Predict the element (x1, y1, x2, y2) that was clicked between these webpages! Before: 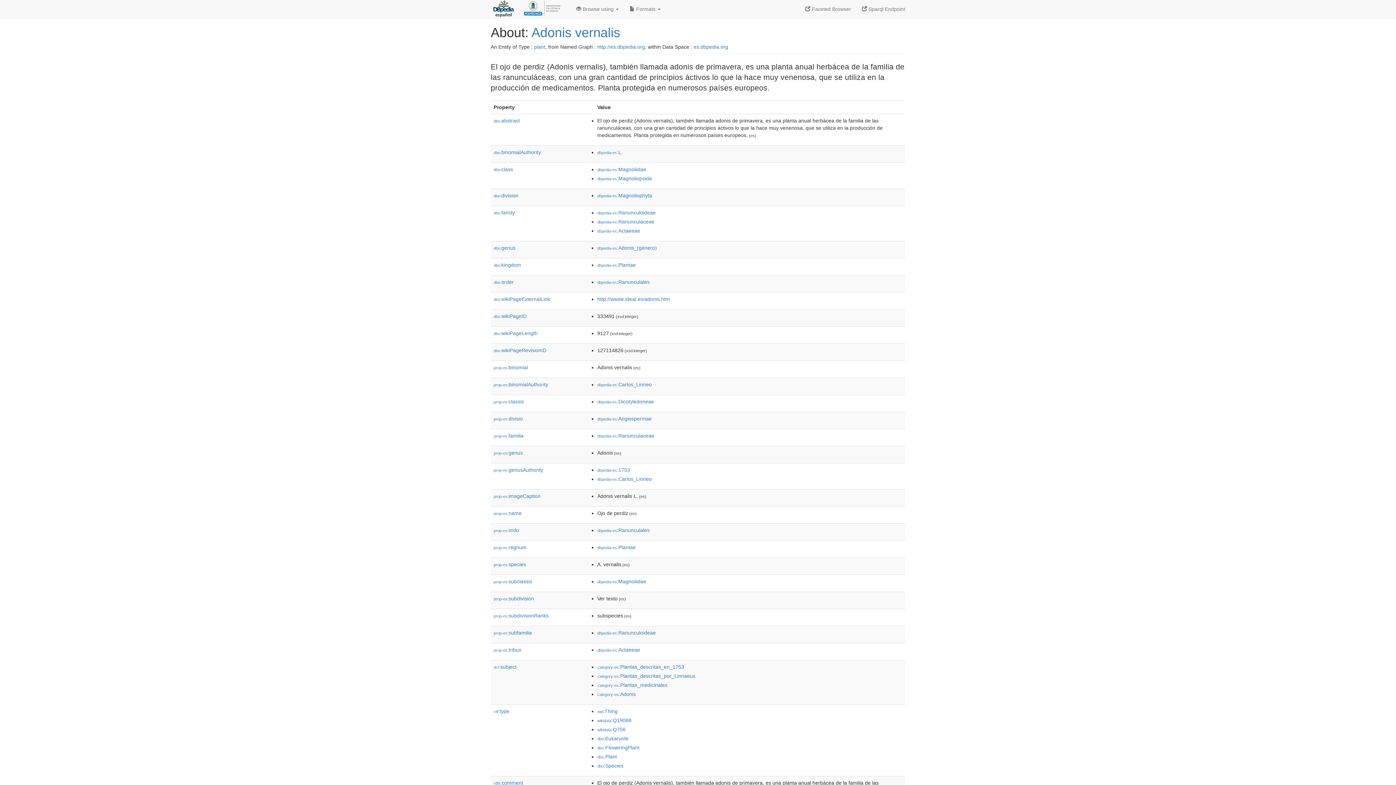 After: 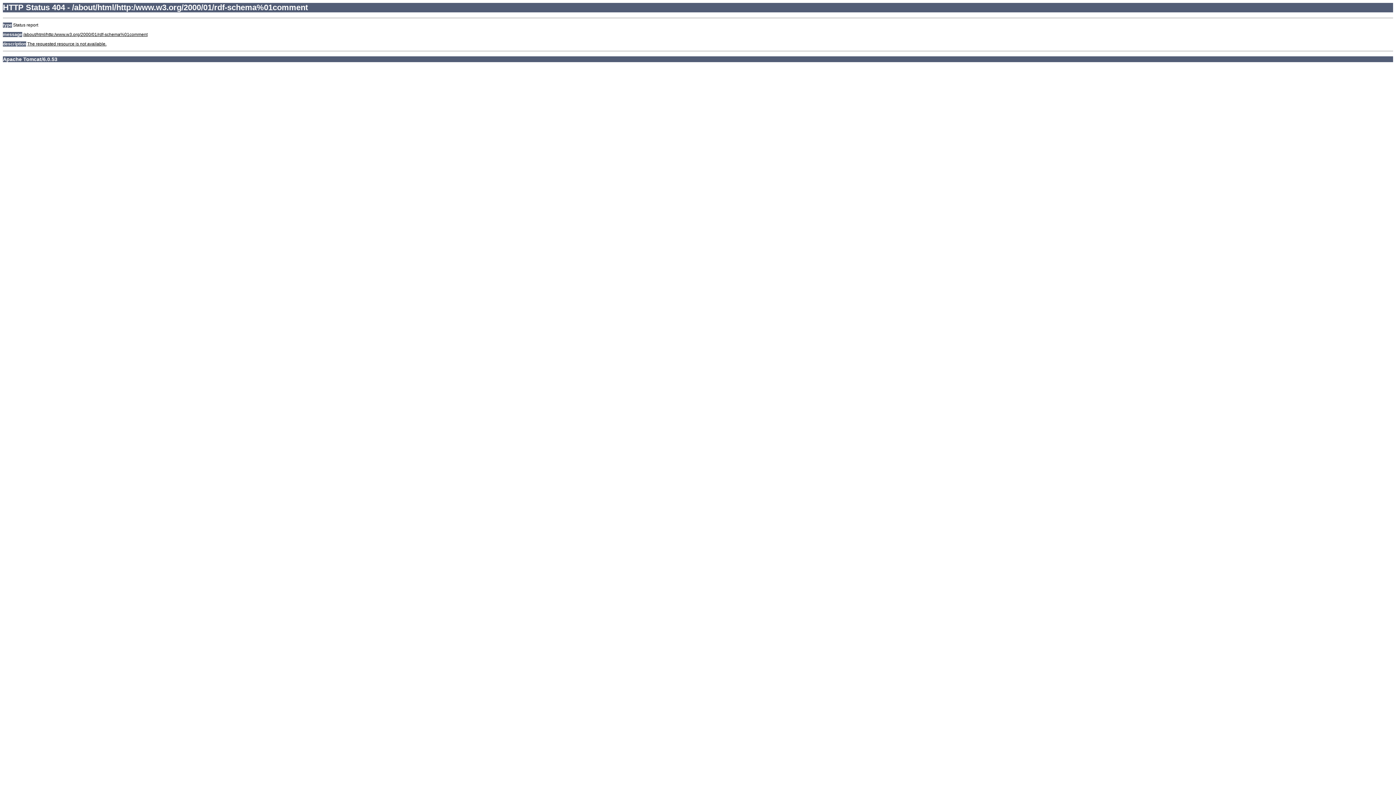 Action: bbox: (493, 780, 523, 786) label: rdfs:comment